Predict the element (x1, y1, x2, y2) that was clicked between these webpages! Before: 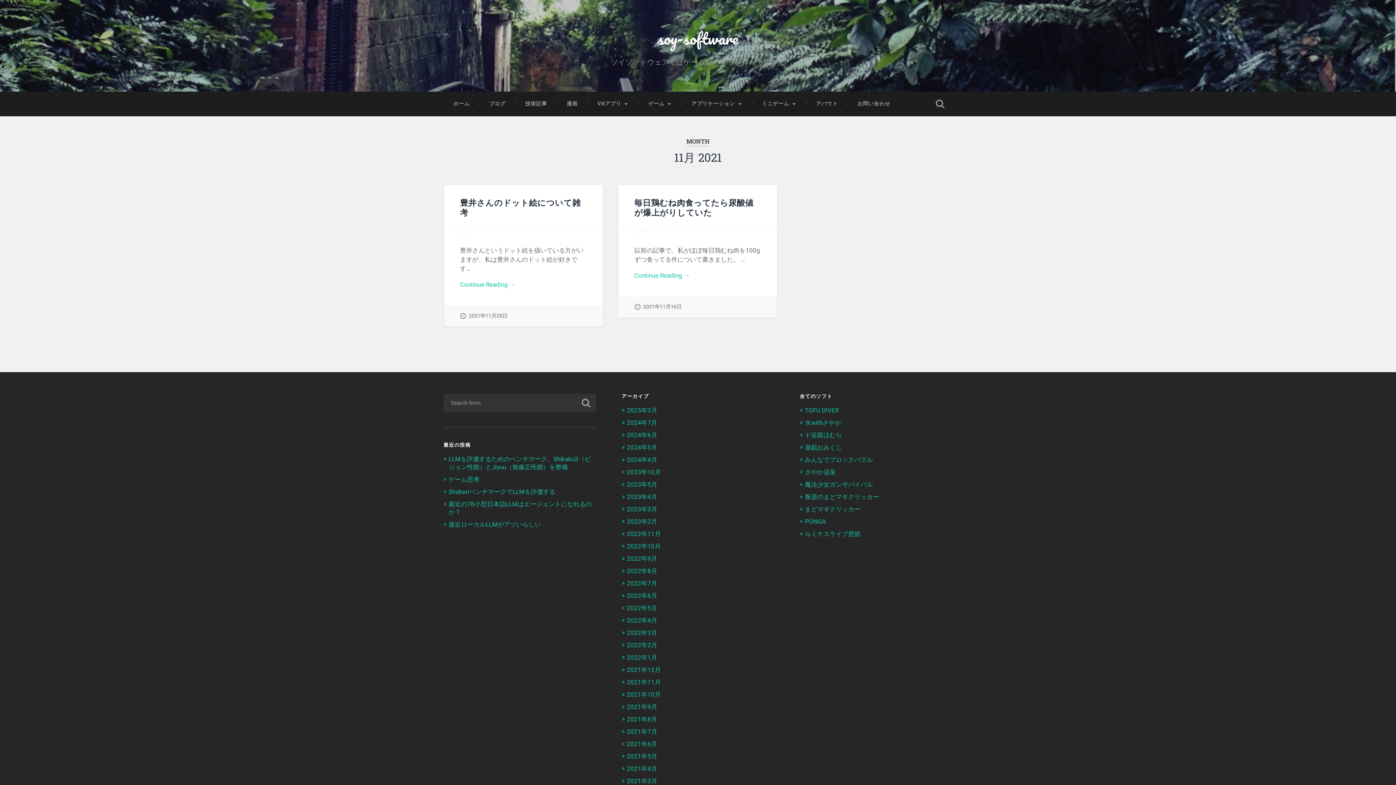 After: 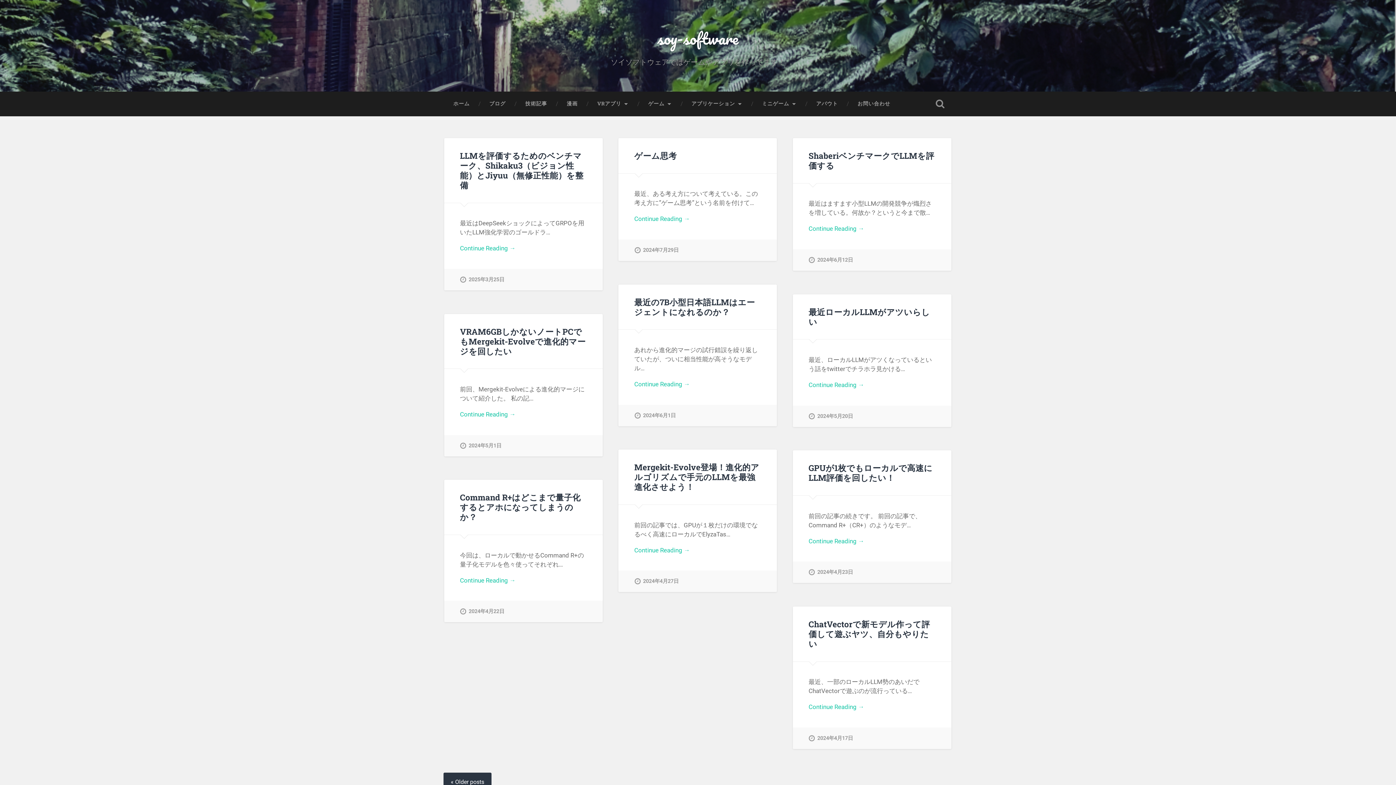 Action: bbox: (443, 91, 479, 116) label: ホーム